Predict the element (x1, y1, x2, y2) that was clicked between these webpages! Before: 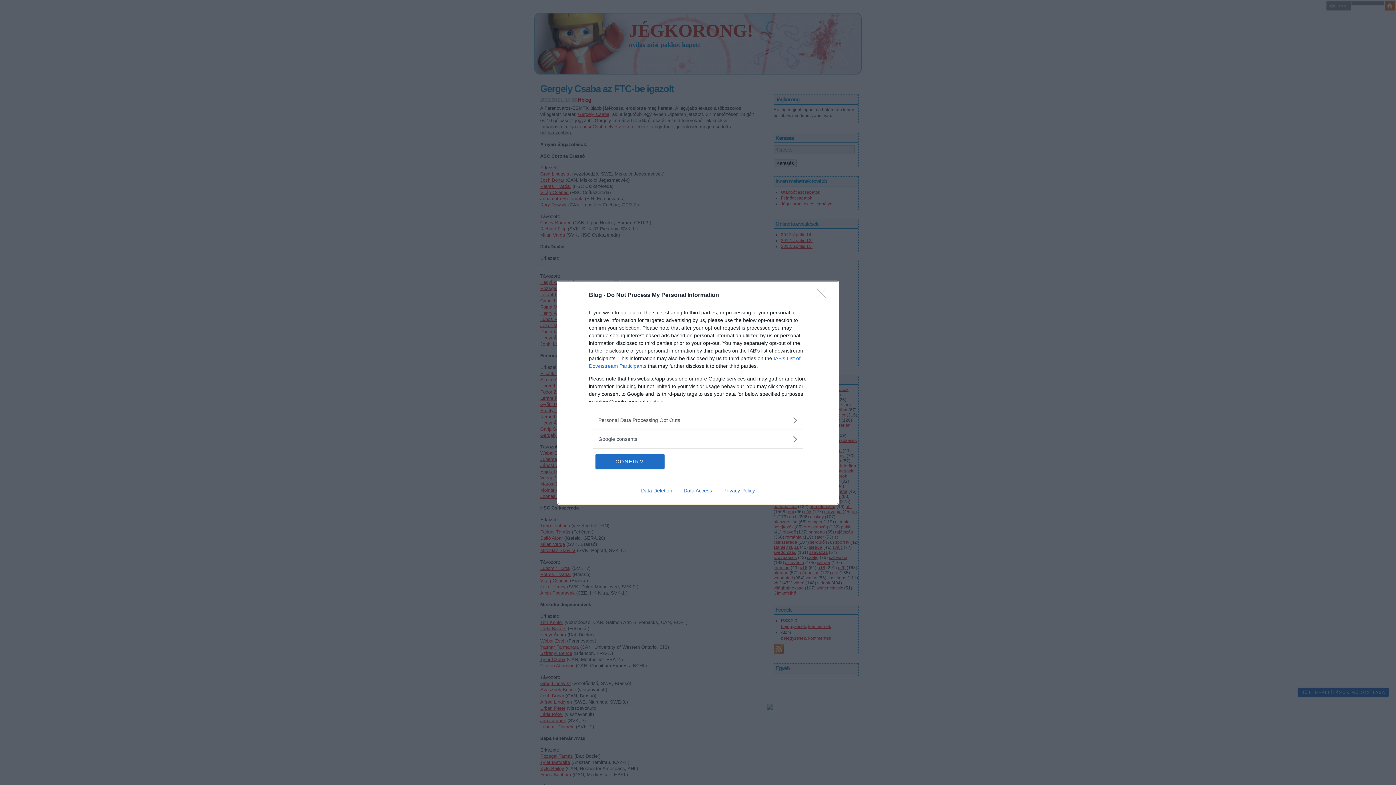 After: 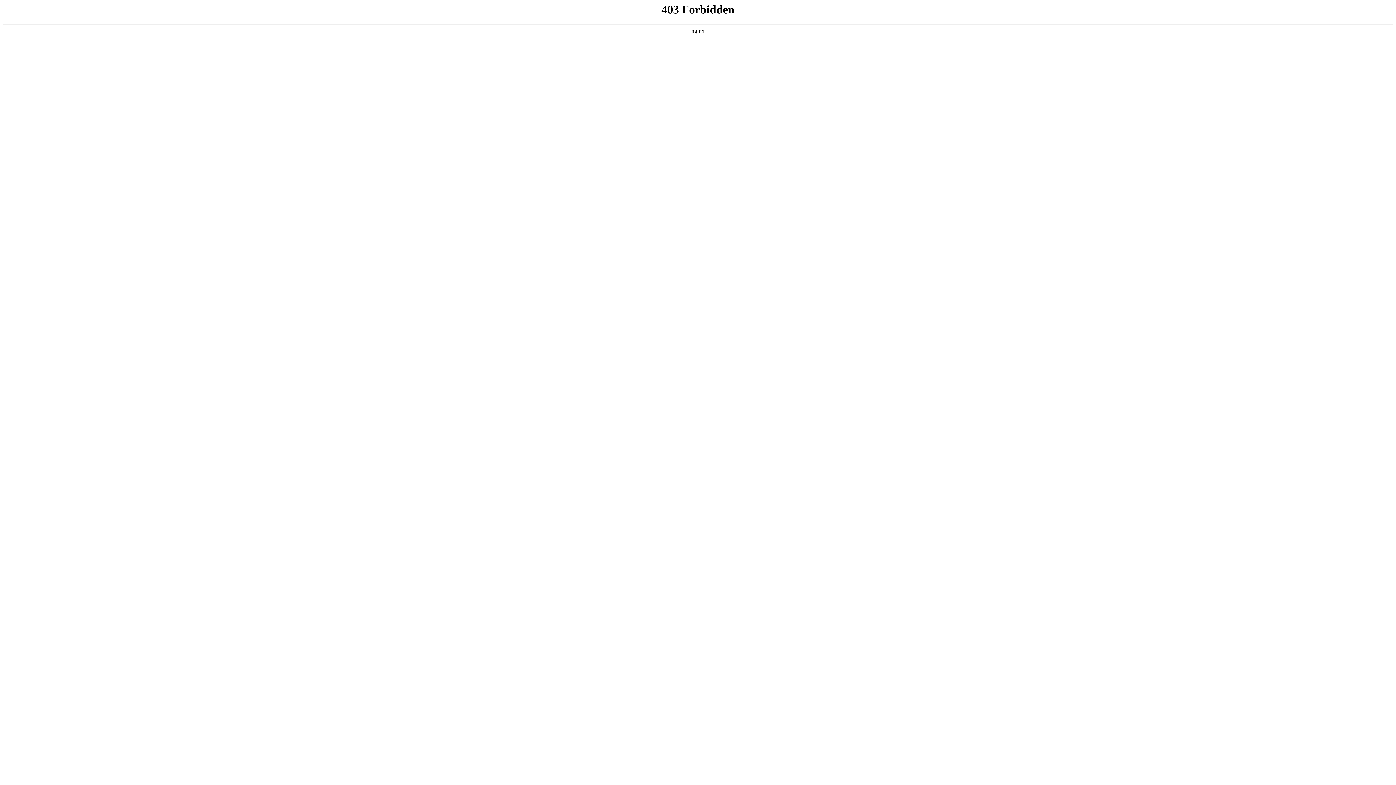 Action: label: Privacy Policy bbox: (717, 487, 760, 493)